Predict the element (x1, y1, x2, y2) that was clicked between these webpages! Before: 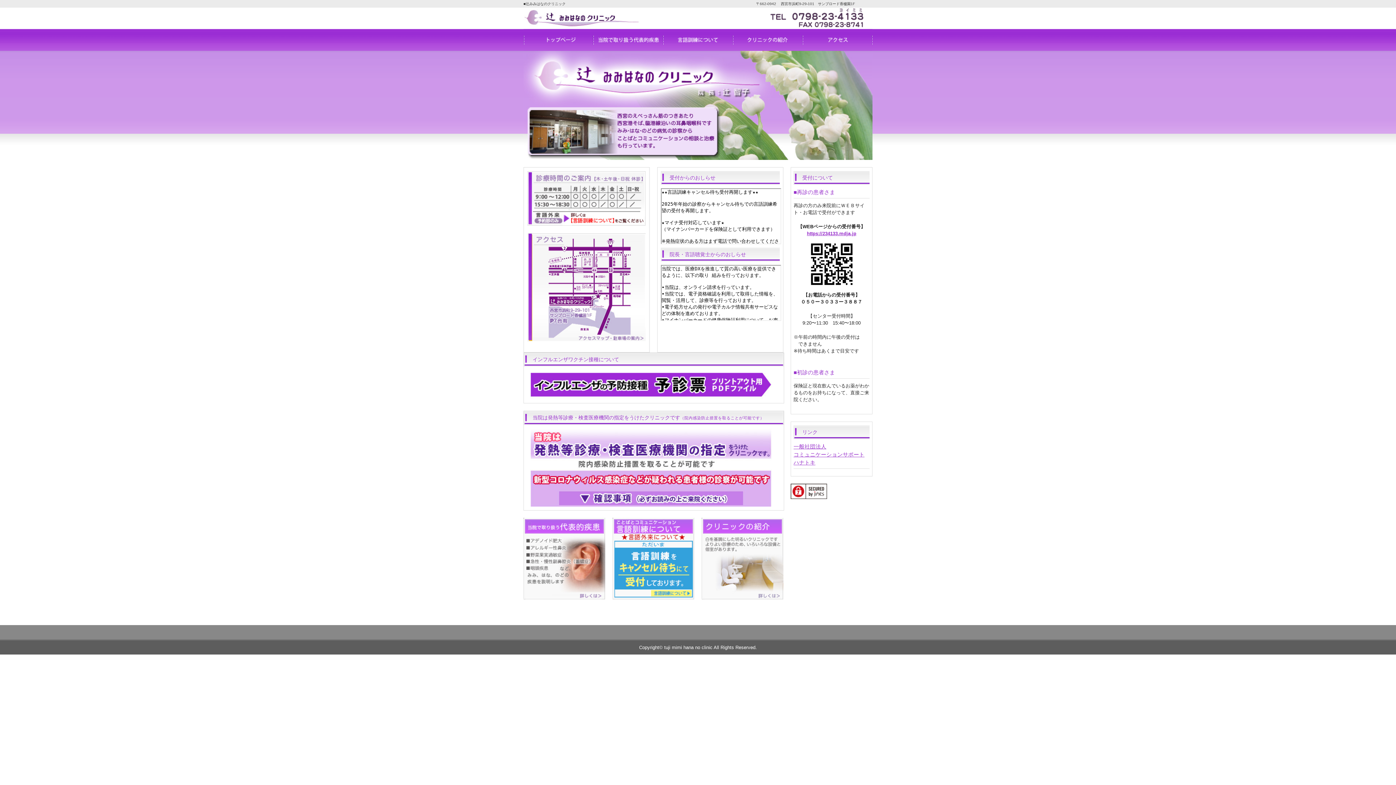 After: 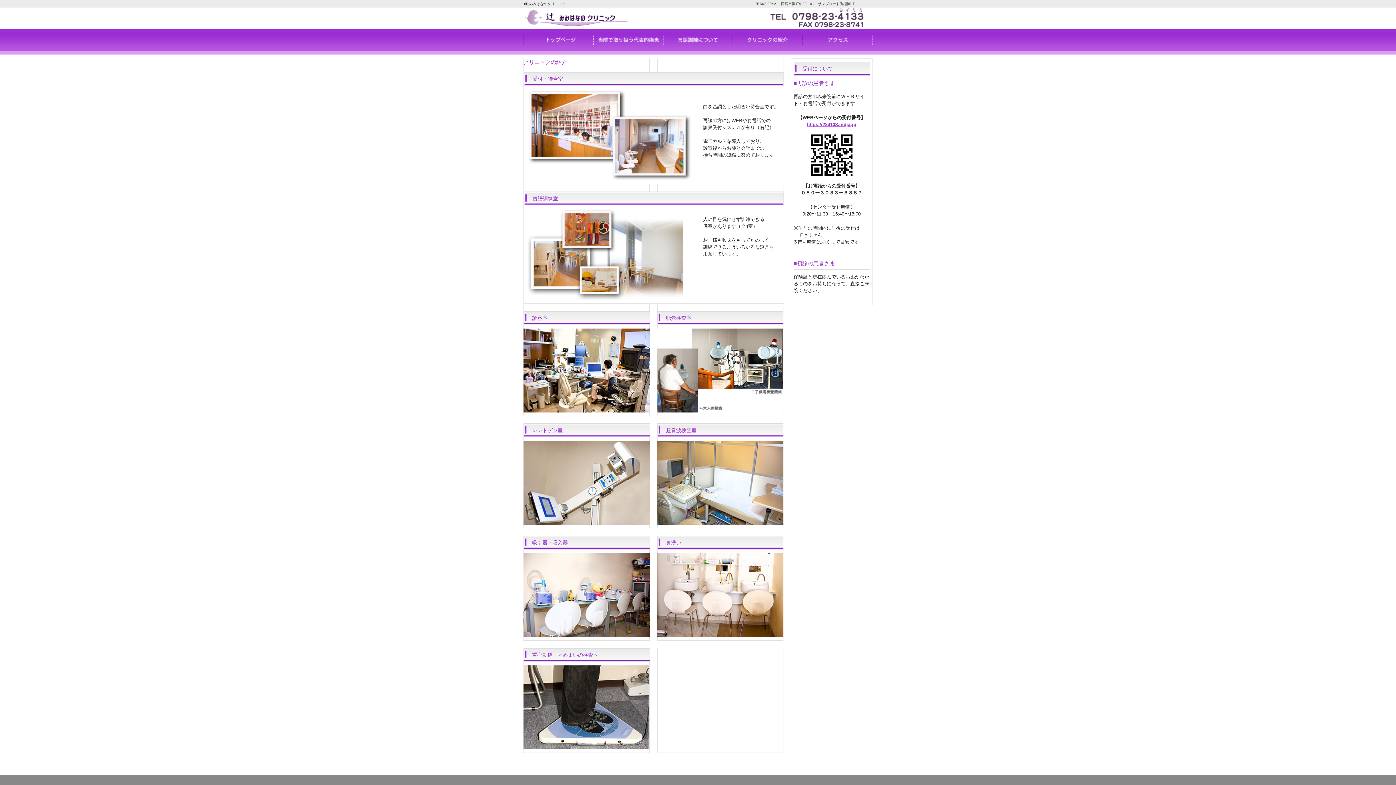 Action: bbox: (733, 29, 802, 50) label: クリニックの紹介